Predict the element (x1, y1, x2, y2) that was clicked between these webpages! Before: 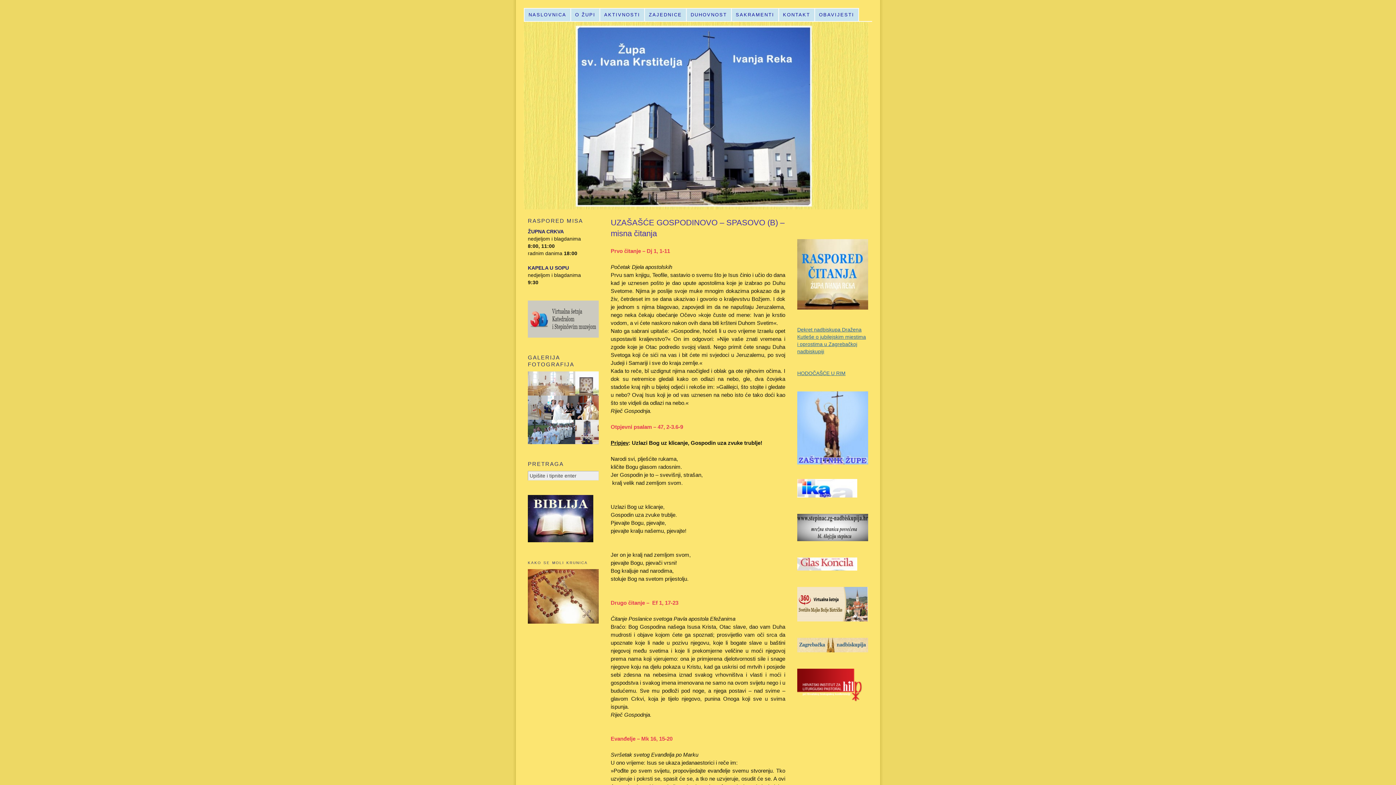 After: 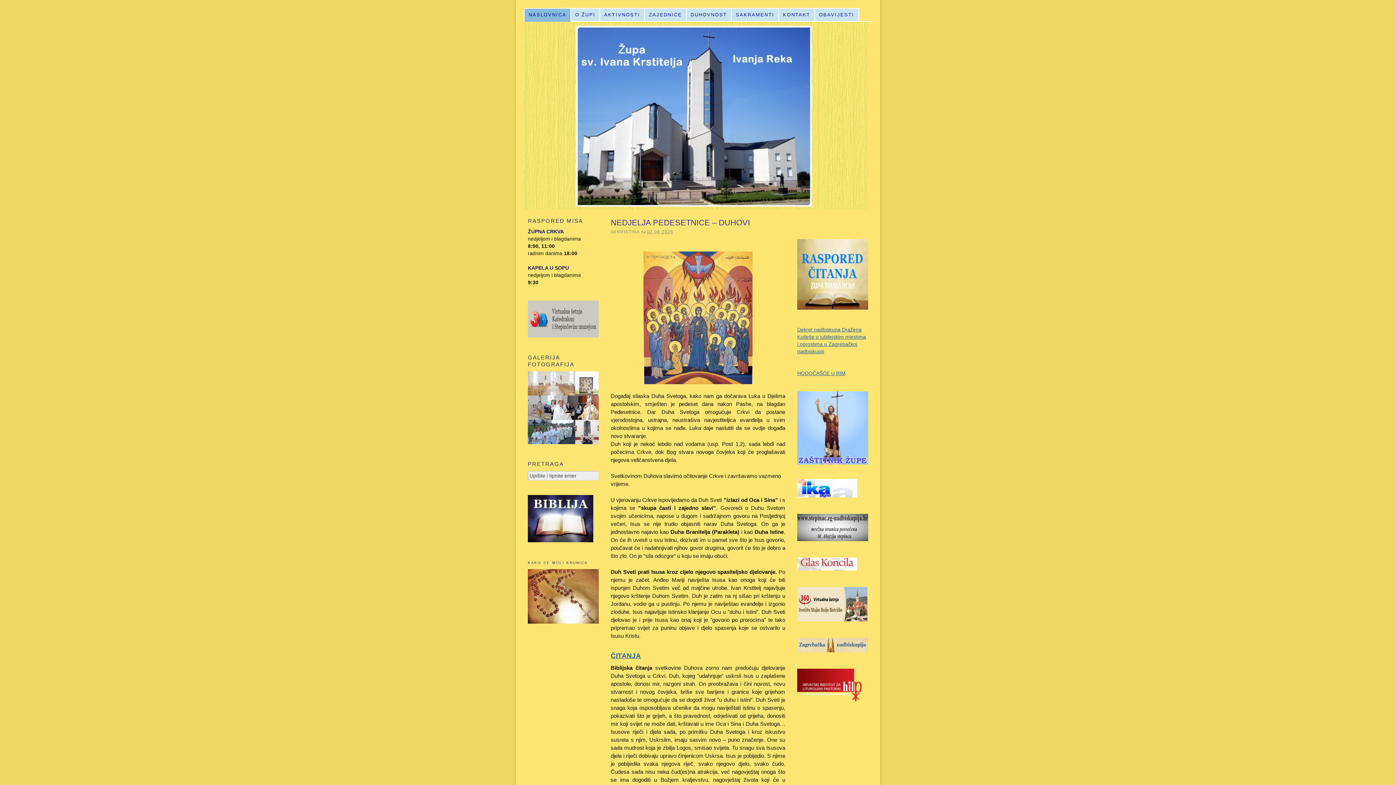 Action: bbox: (524, 8, 571, 21) label: NASLOVNICA